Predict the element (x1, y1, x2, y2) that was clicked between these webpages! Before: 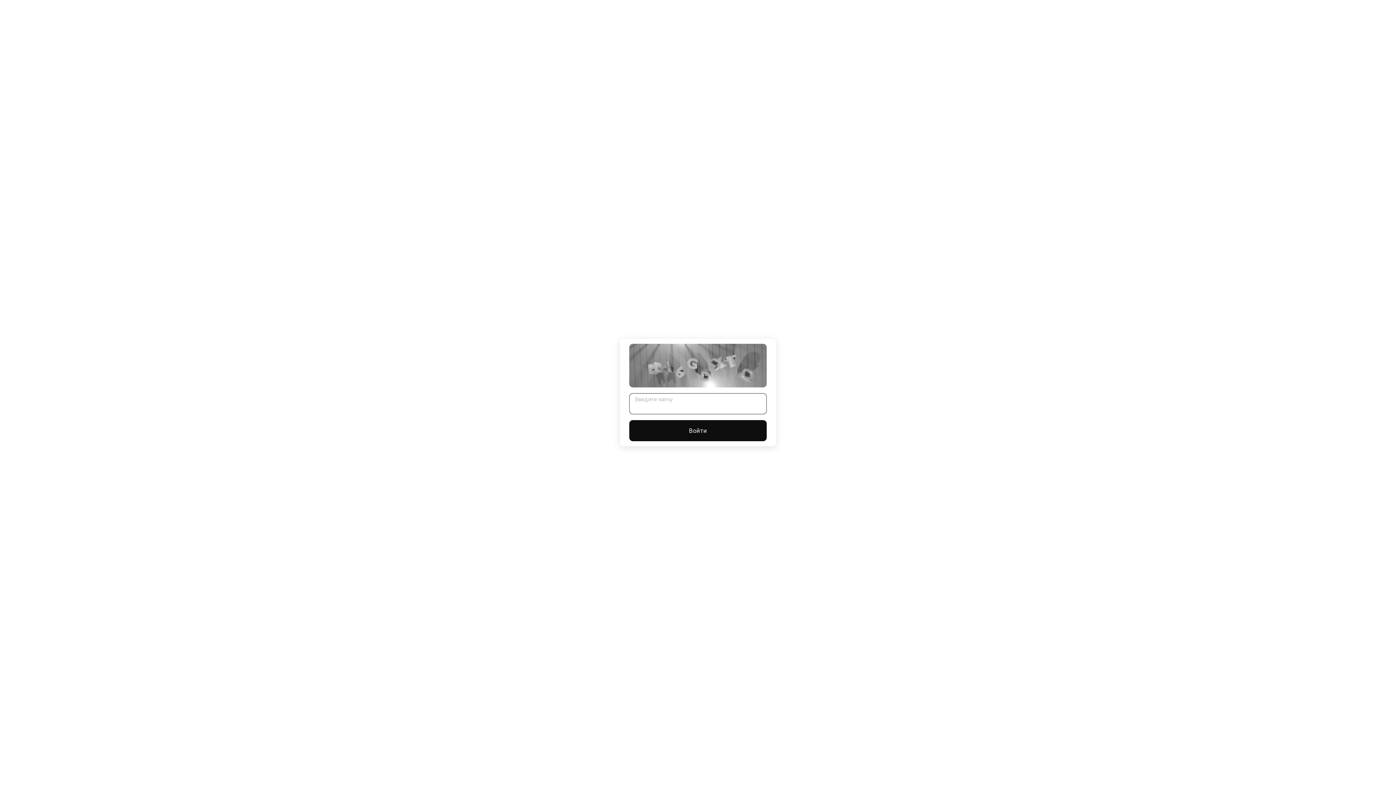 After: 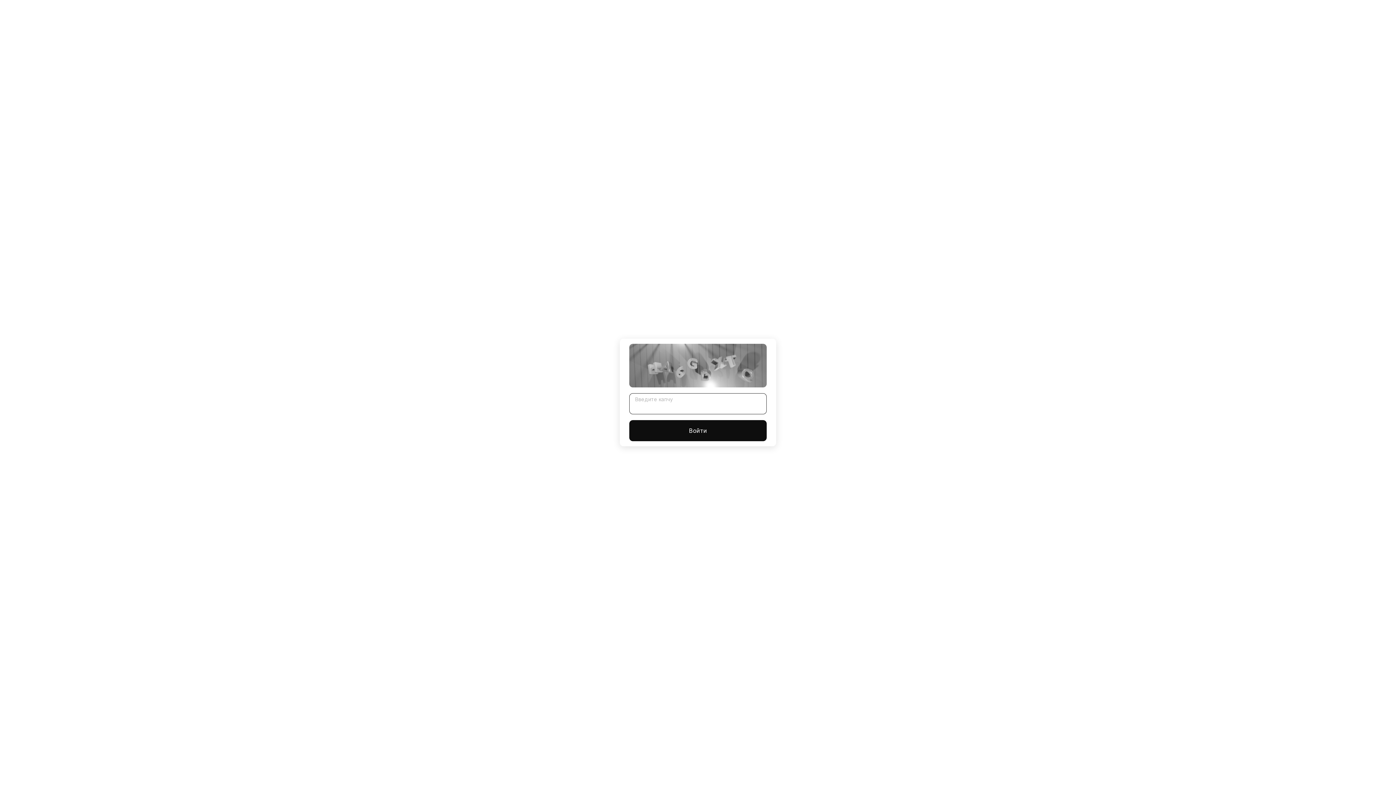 Action: label: Войти bbox: (629, 420, 766, 441)